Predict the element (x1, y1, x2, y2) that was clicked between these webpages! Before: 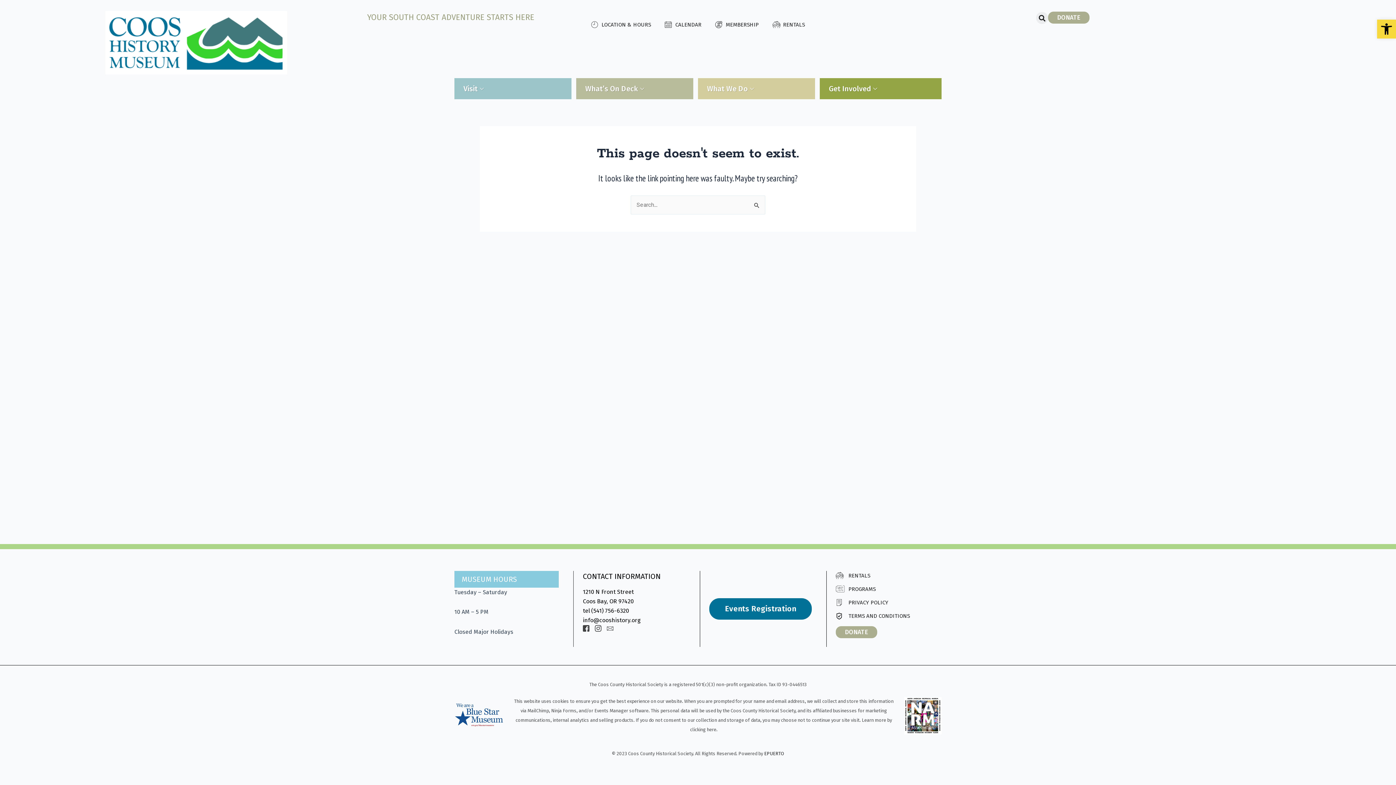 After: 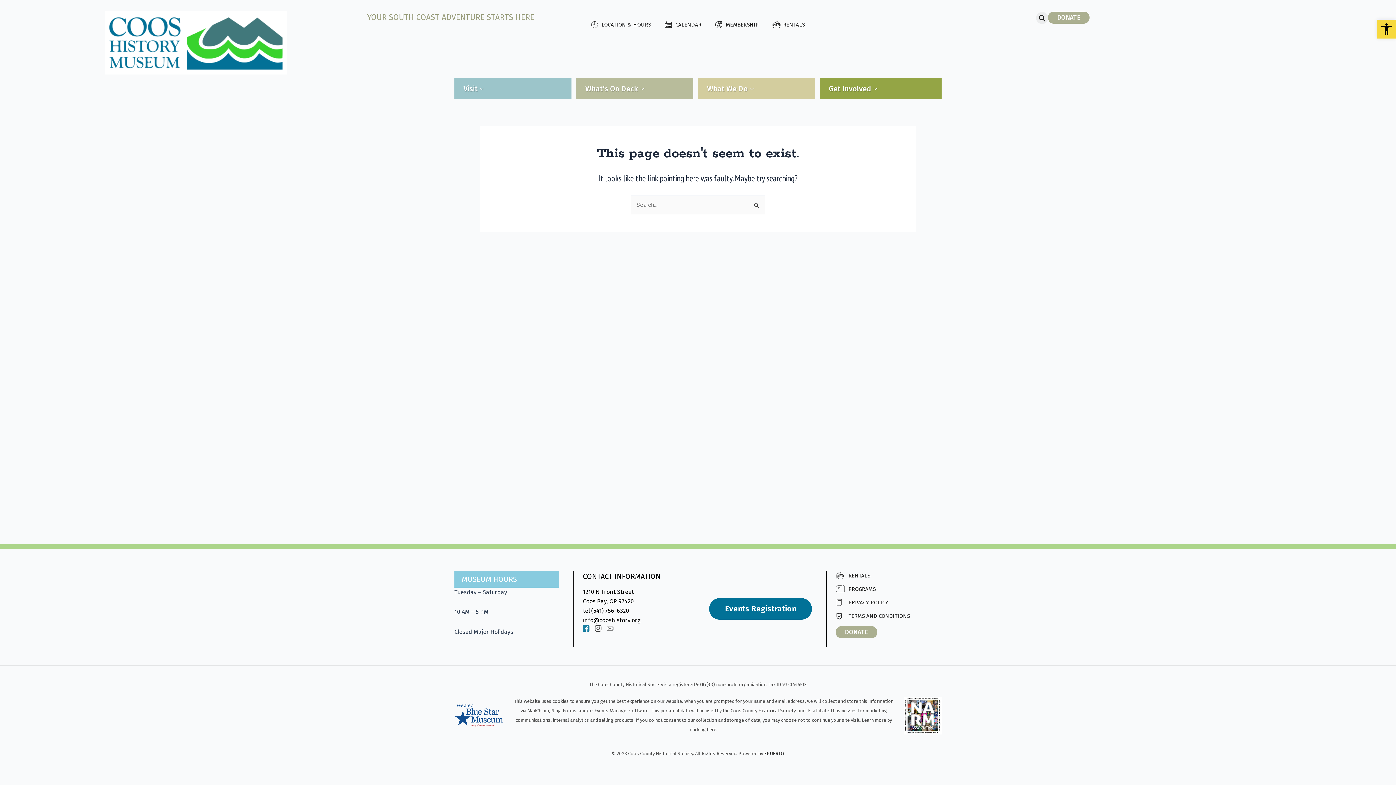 Action: bbox: (583, 625, 589, 632) label: Icon-facebook-2